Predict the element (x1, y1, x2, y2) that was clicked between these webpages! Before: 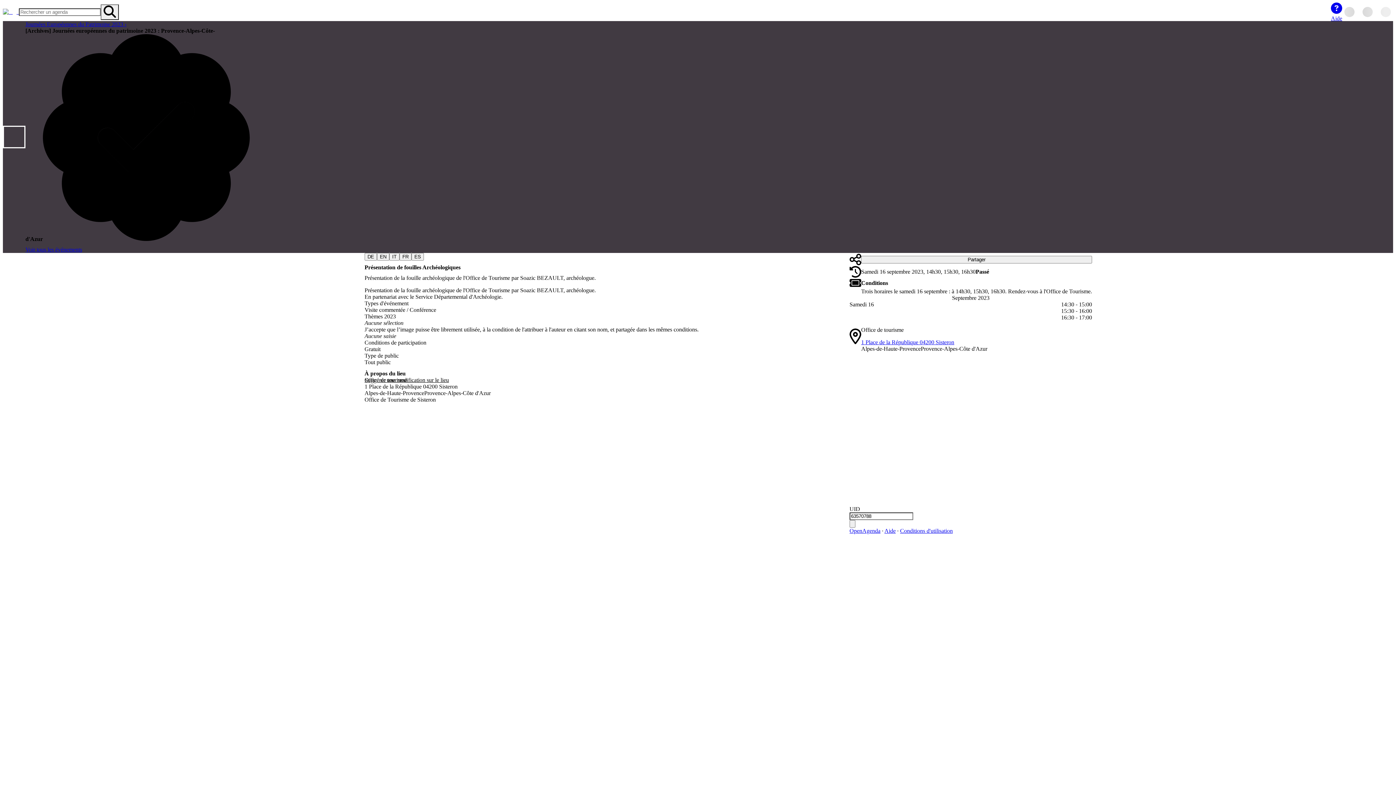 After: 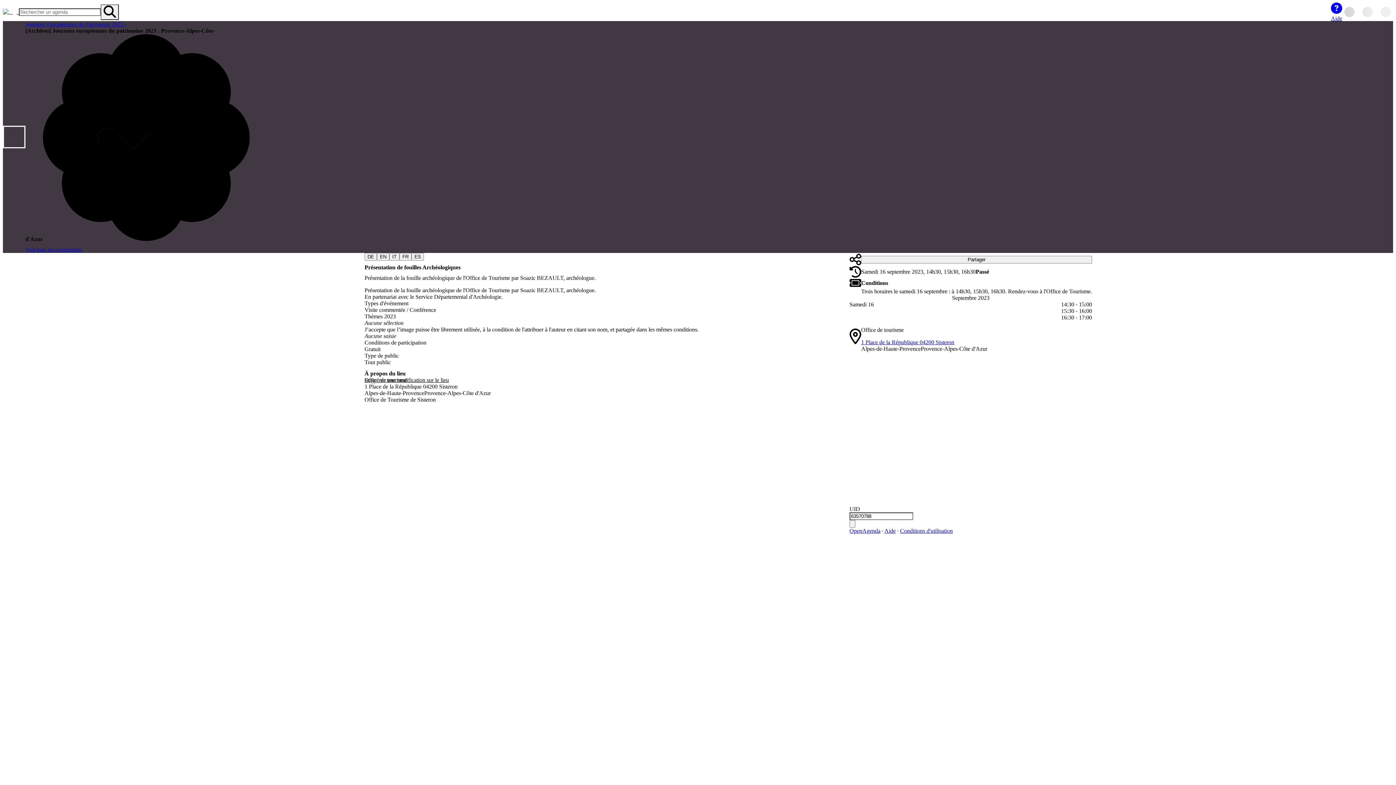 Action: bbox: (884, 528, 895, 534) label: Aide